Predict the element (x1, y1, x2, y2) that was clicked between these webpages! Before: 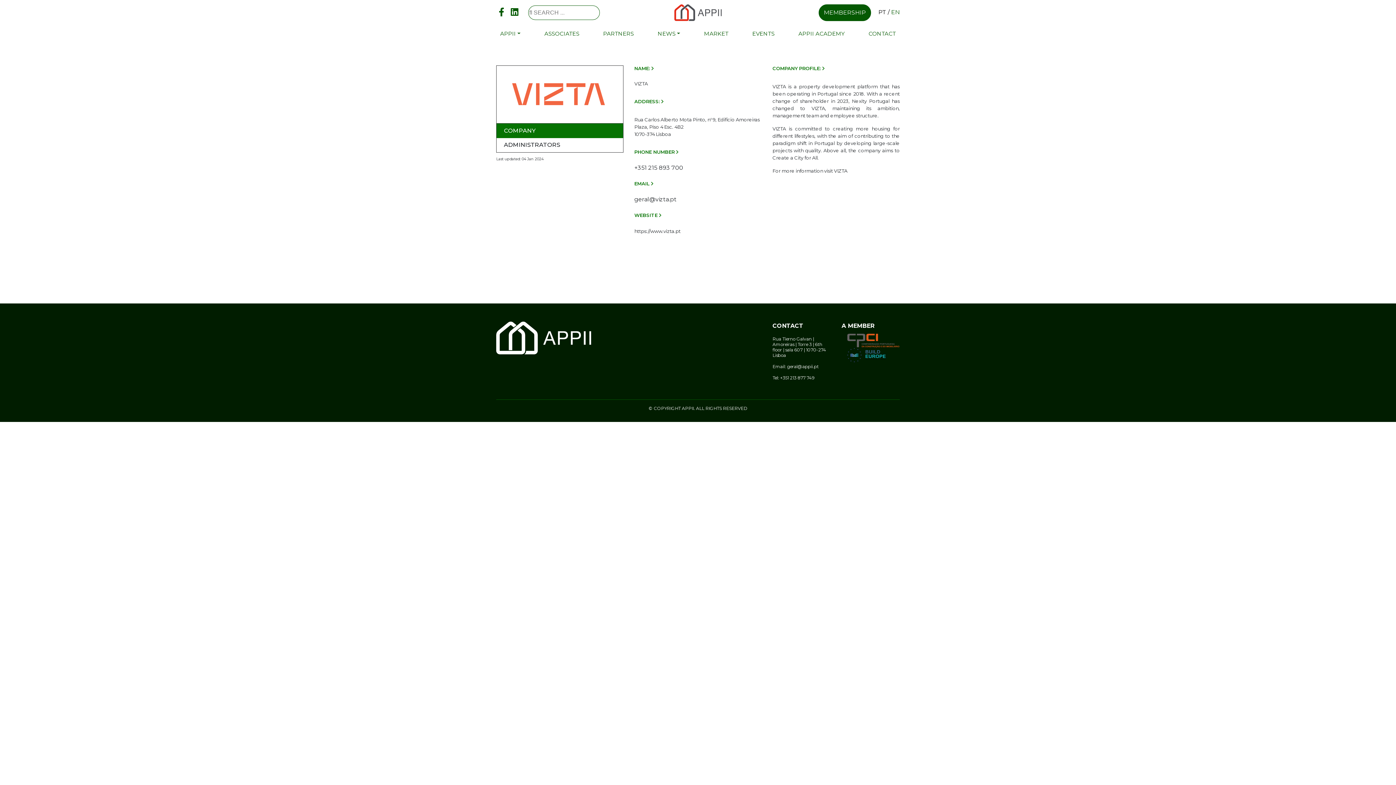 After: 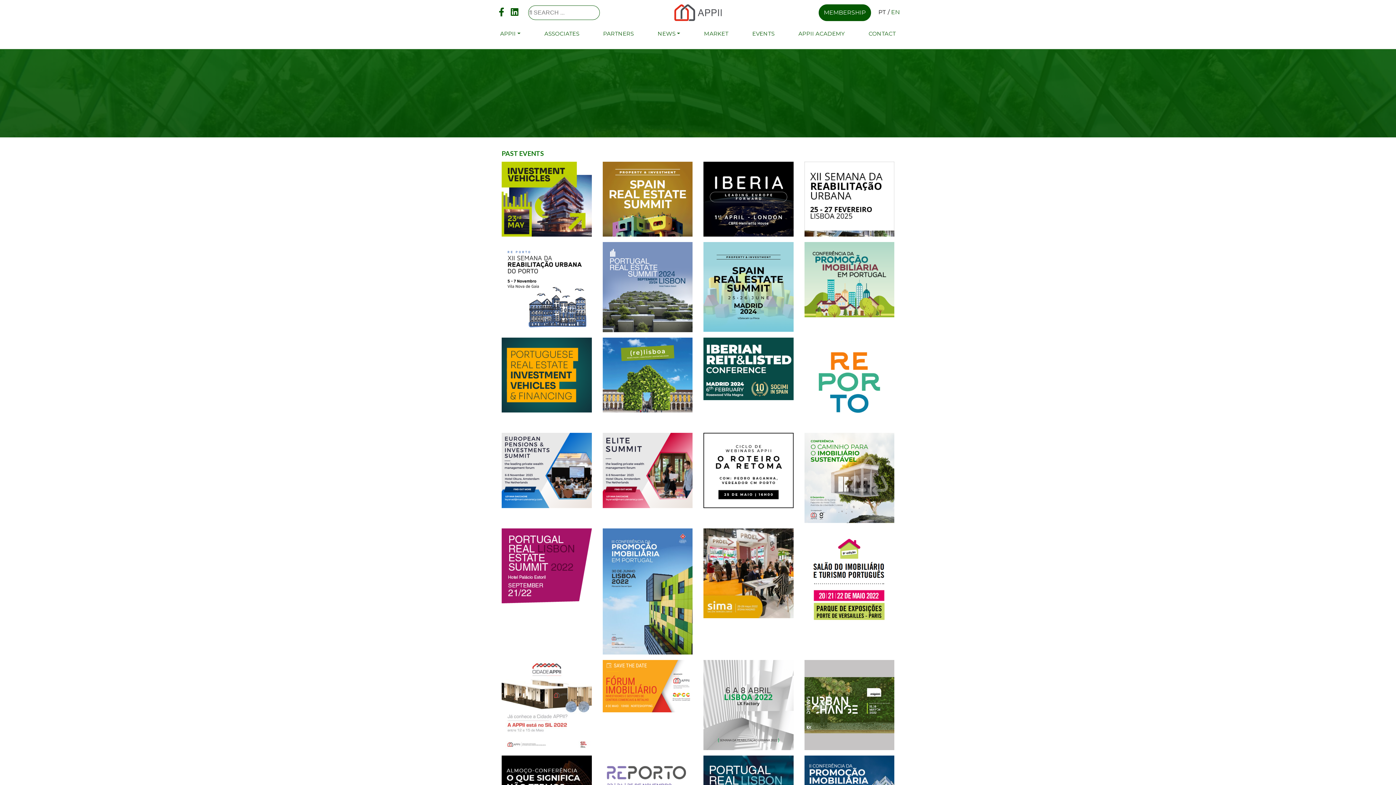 Action: bbox: (740, 27, 786, 40) label: EVENTS